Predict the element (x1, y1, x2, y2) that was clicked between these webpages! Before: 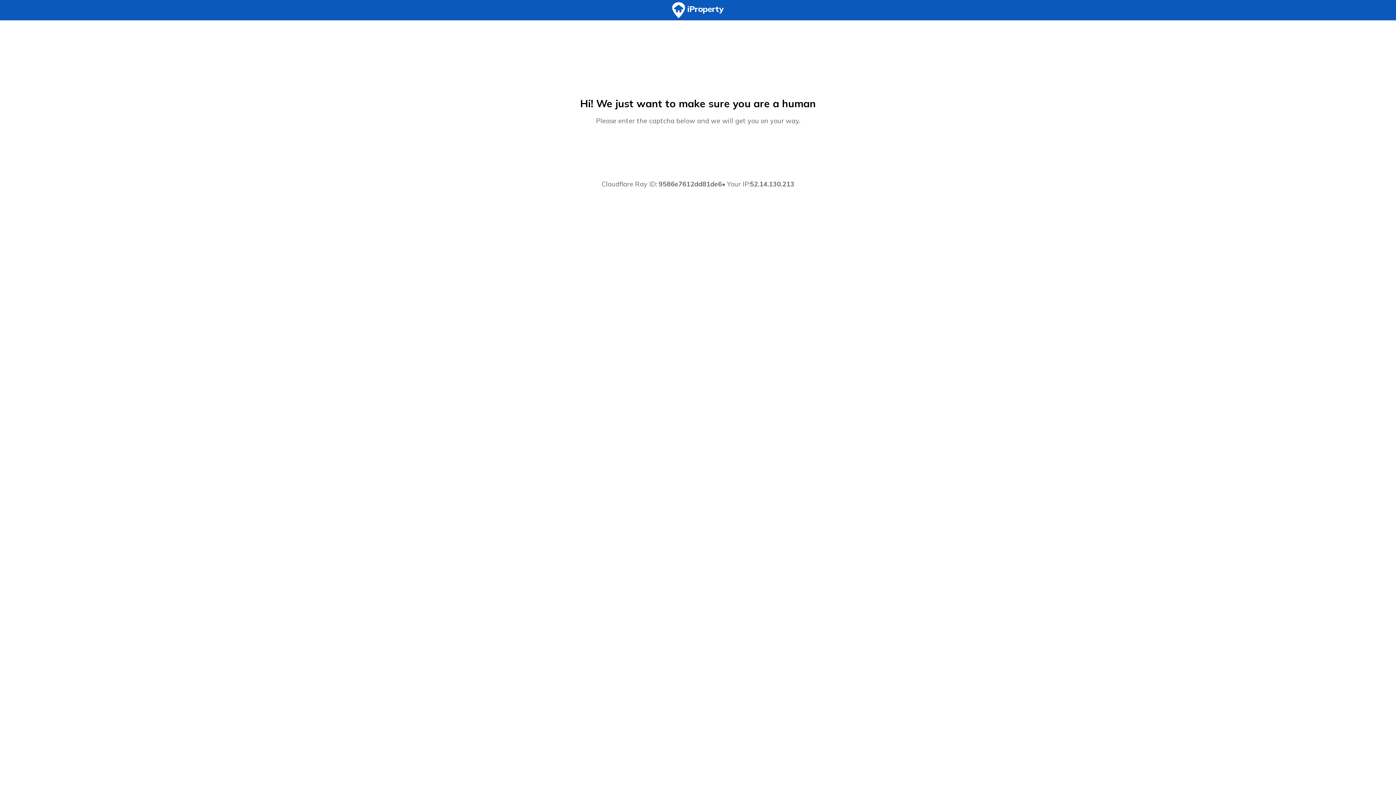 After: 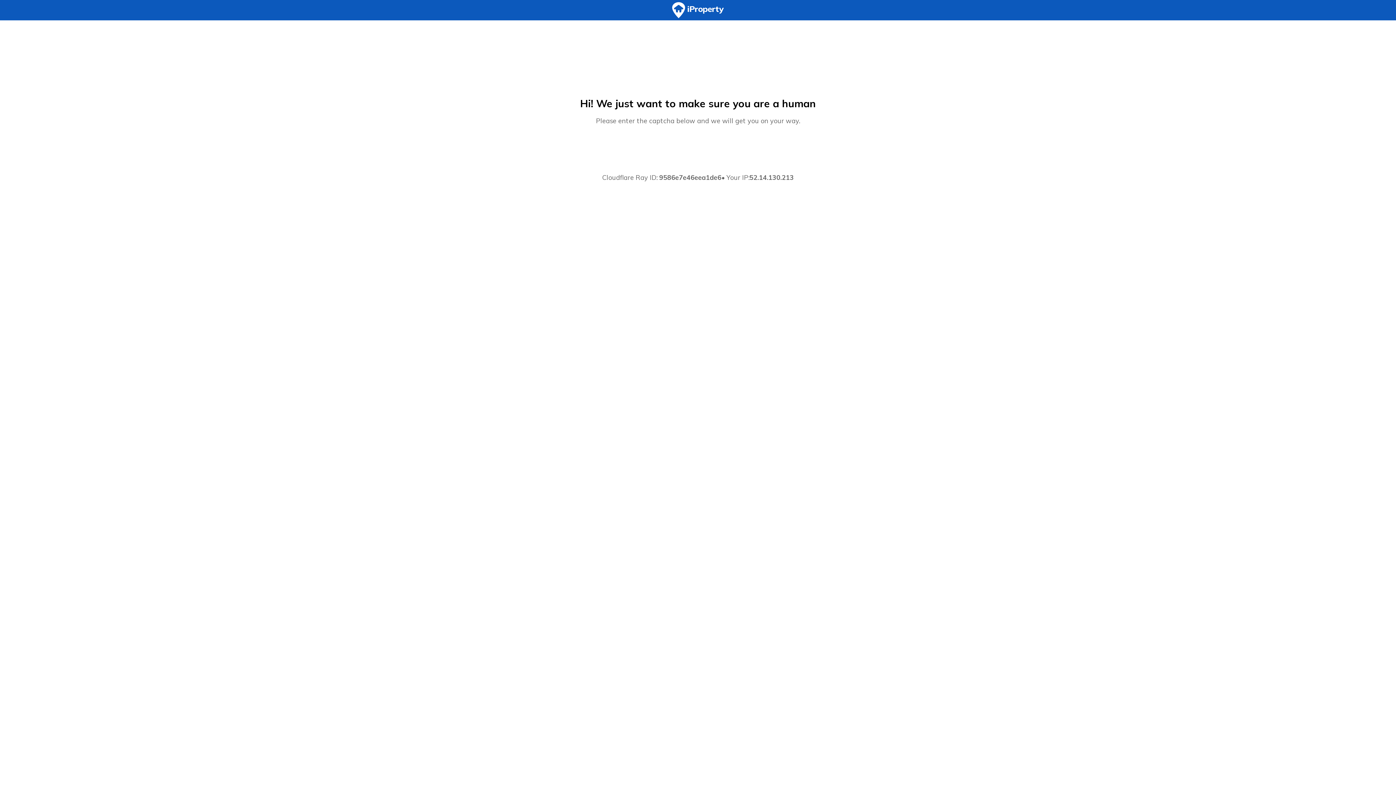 Action: bbox: (0, 0, 1396, 20)